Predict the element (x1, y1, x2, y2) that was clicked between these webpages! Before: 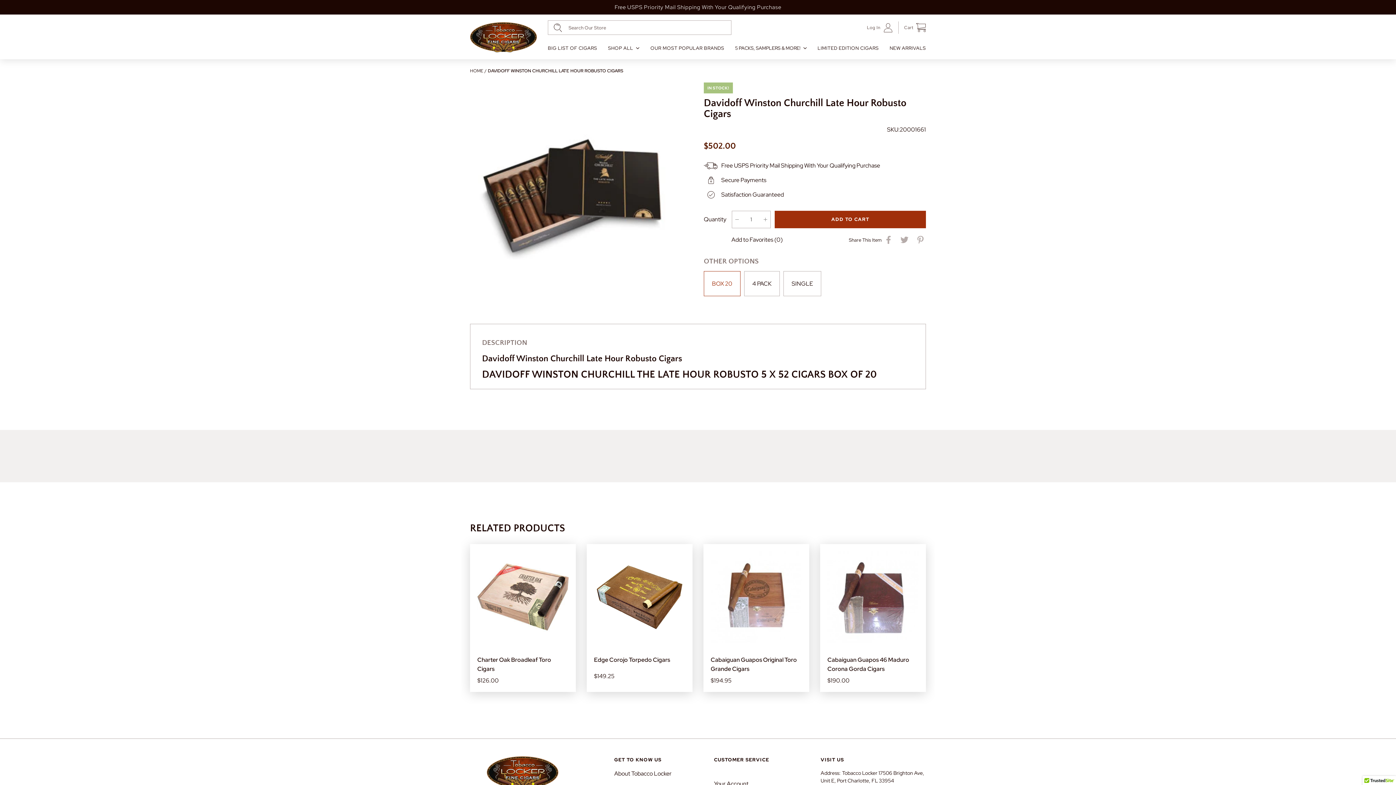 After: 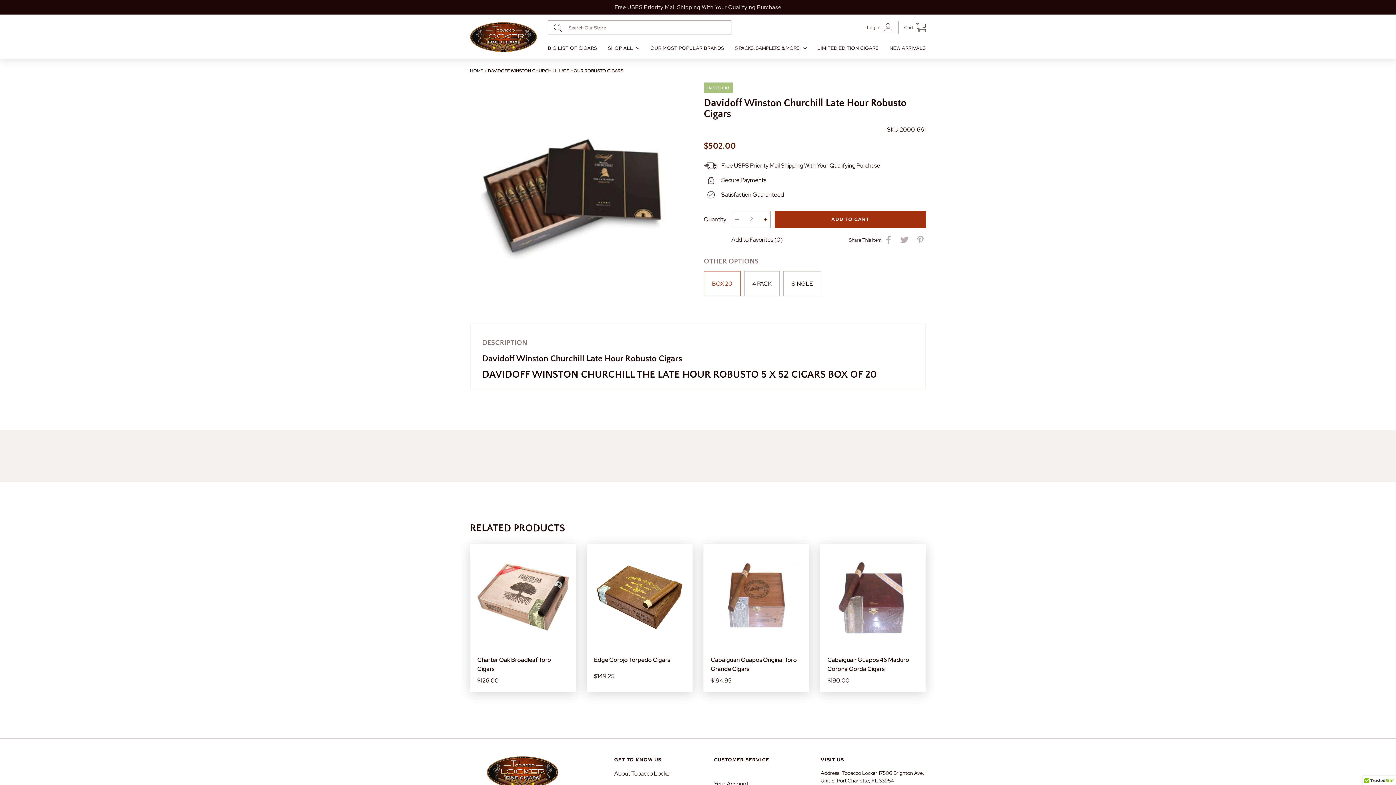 Action: bbox: (760, 210, 770, 228) label: Increase quantity for Davidoff Winston Churchill Late Hour Robusto Cigars